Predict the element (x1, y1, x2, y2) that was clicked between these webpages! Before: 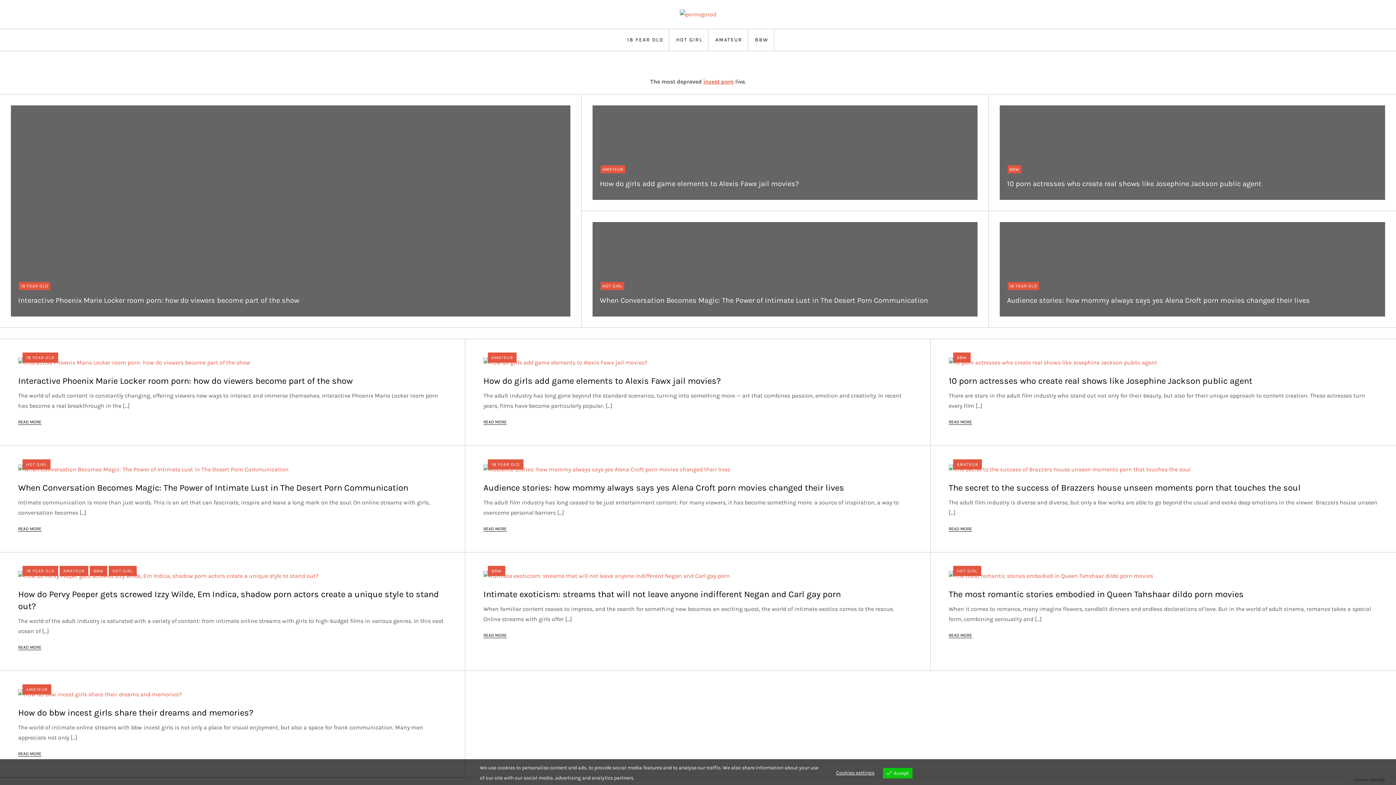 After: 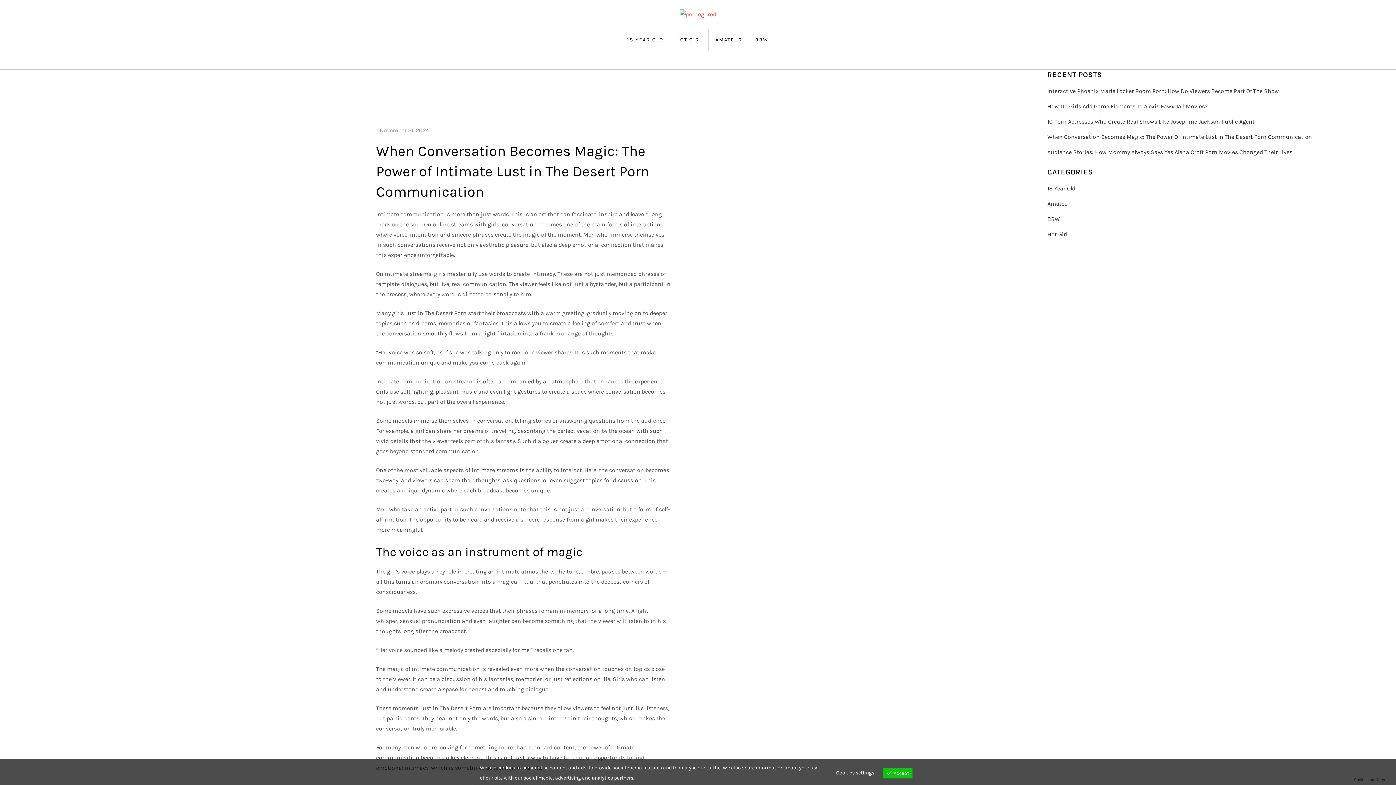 Action: bbox: (600, 296, 928, 304) label: When Conversation Becomes Magic: The Power of Intimate Lust in The Desert Porn Communication